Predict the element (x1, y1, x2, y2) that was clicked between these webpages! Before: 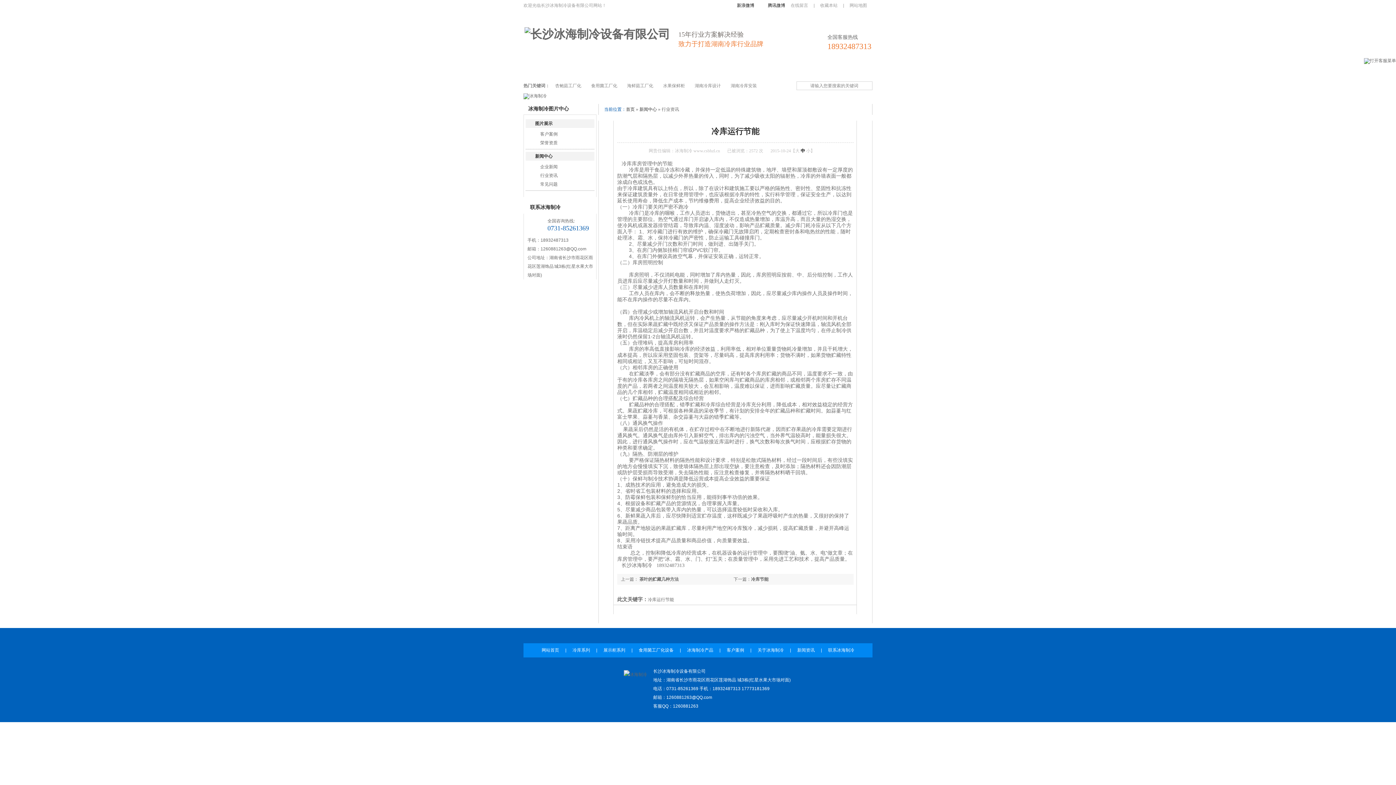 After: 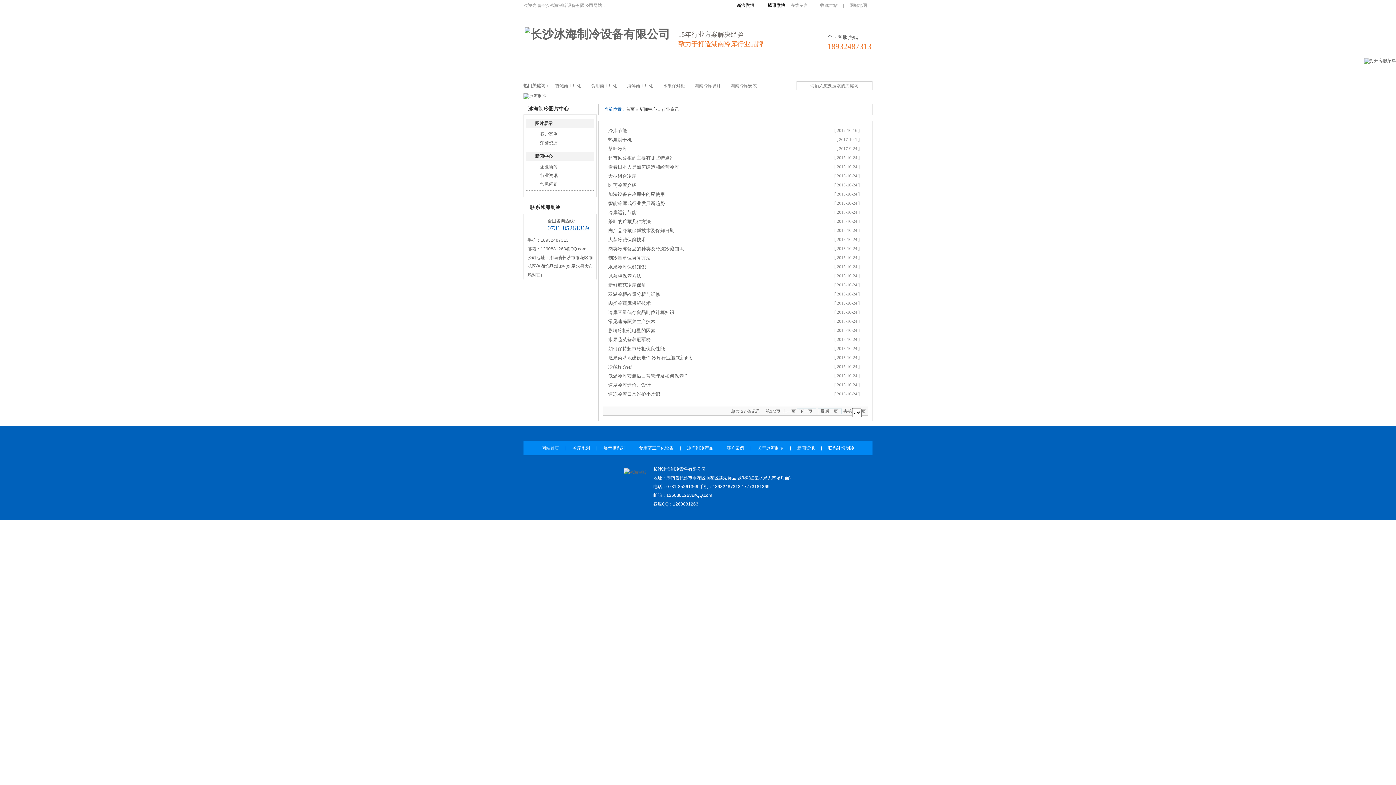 Action: label: 行业资讯 bbox: (525, 171, 594, 180)